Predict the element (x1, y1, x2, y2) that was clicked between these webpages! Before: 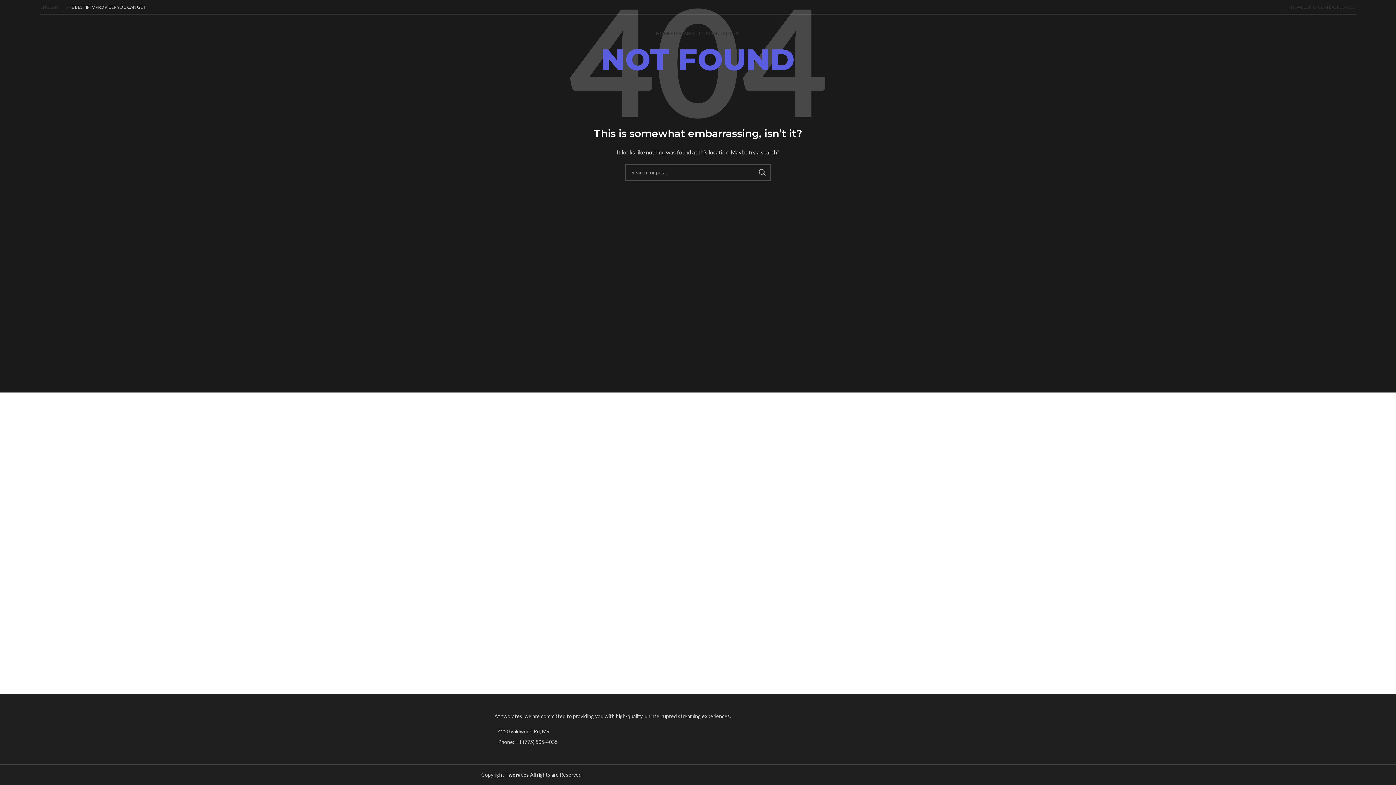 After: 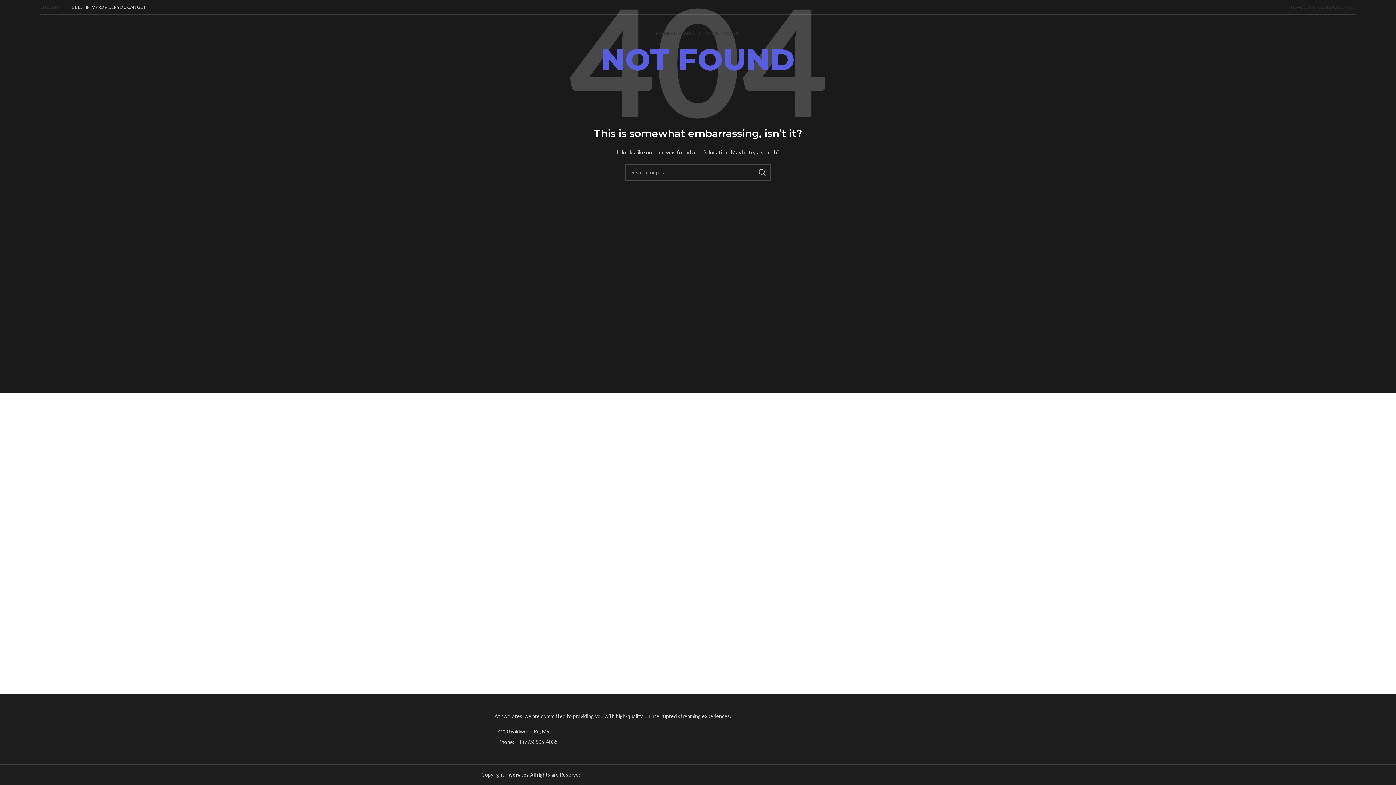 Action: label: Twitter social link bbox: (1266, 4, 1270, 9)